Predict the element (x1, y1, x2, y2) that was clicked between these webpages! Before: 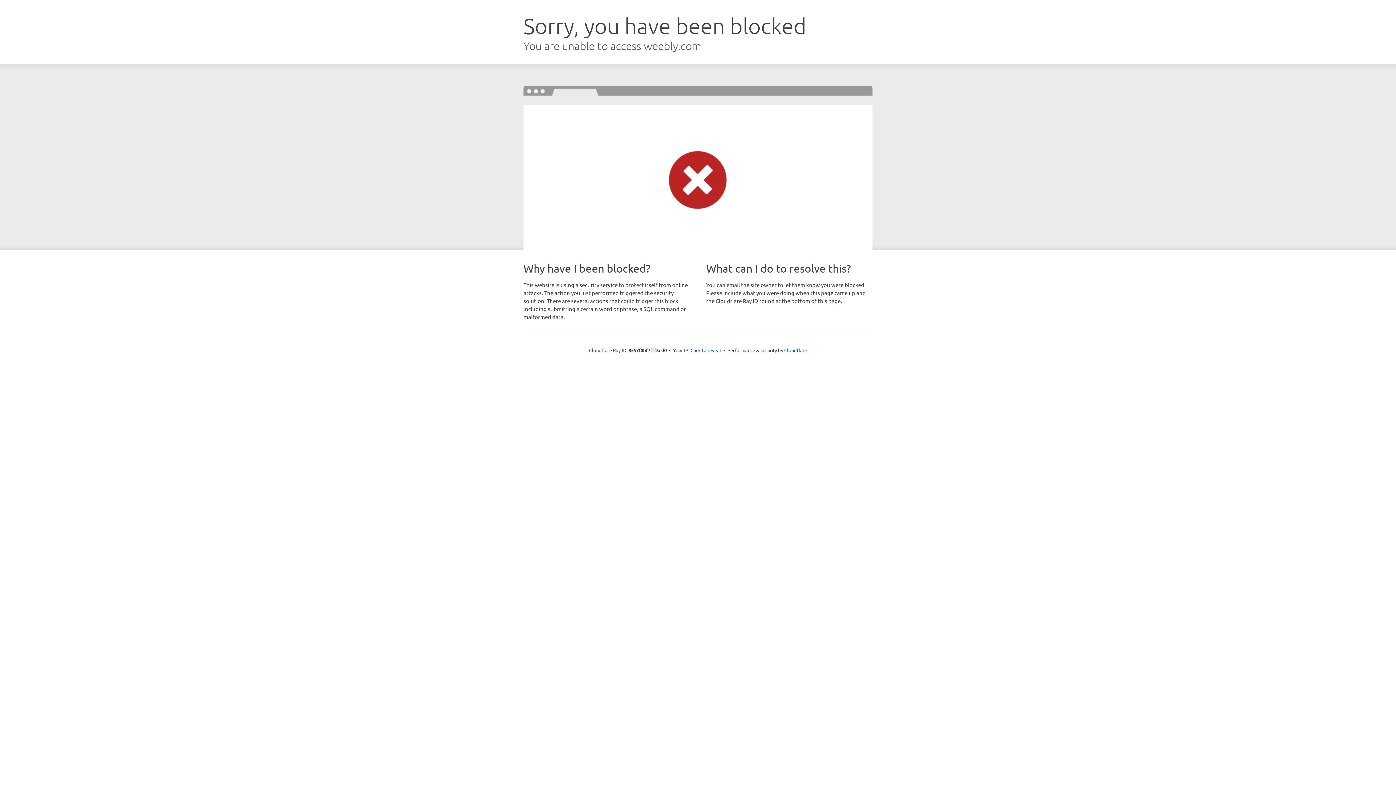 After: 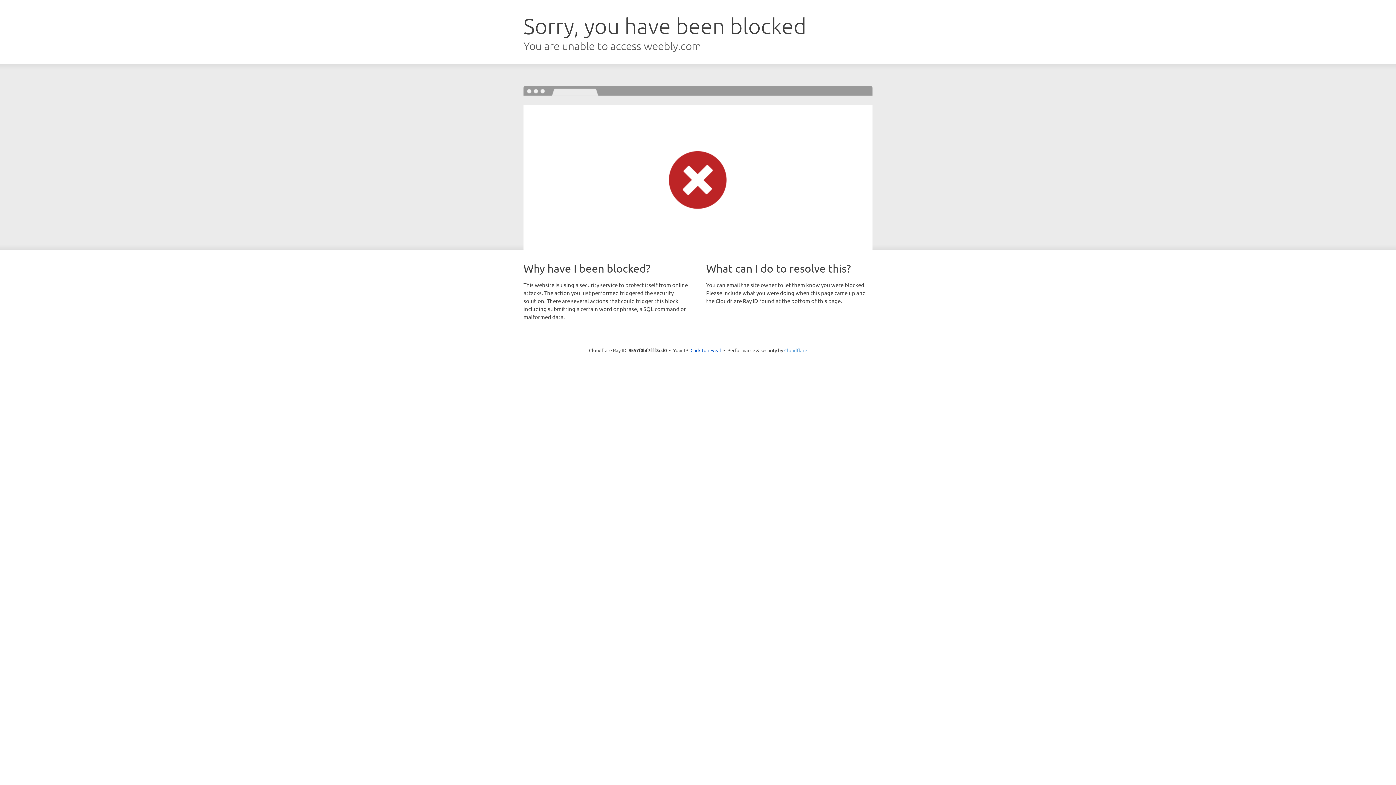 Action: bbox: (784, 347, 807, 353) label: Cloudflare